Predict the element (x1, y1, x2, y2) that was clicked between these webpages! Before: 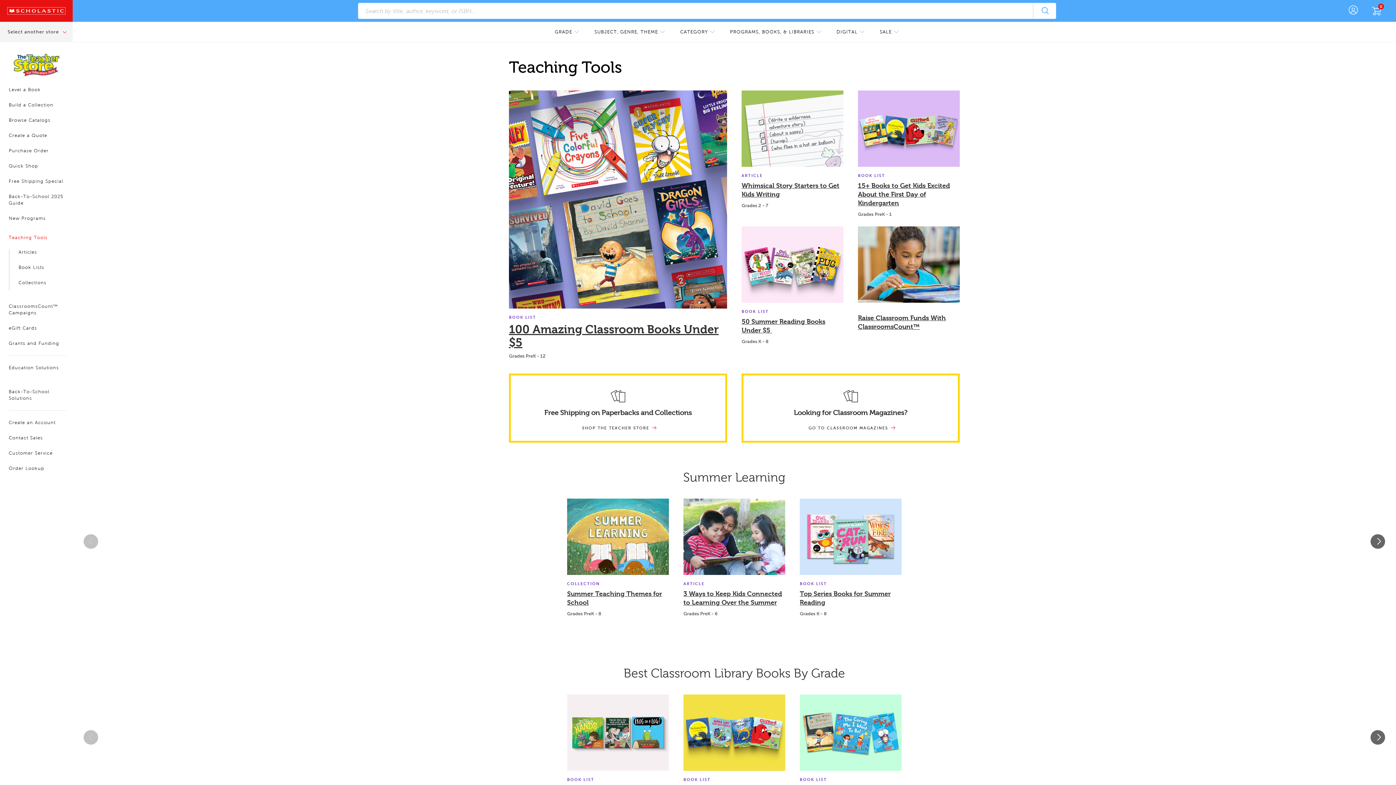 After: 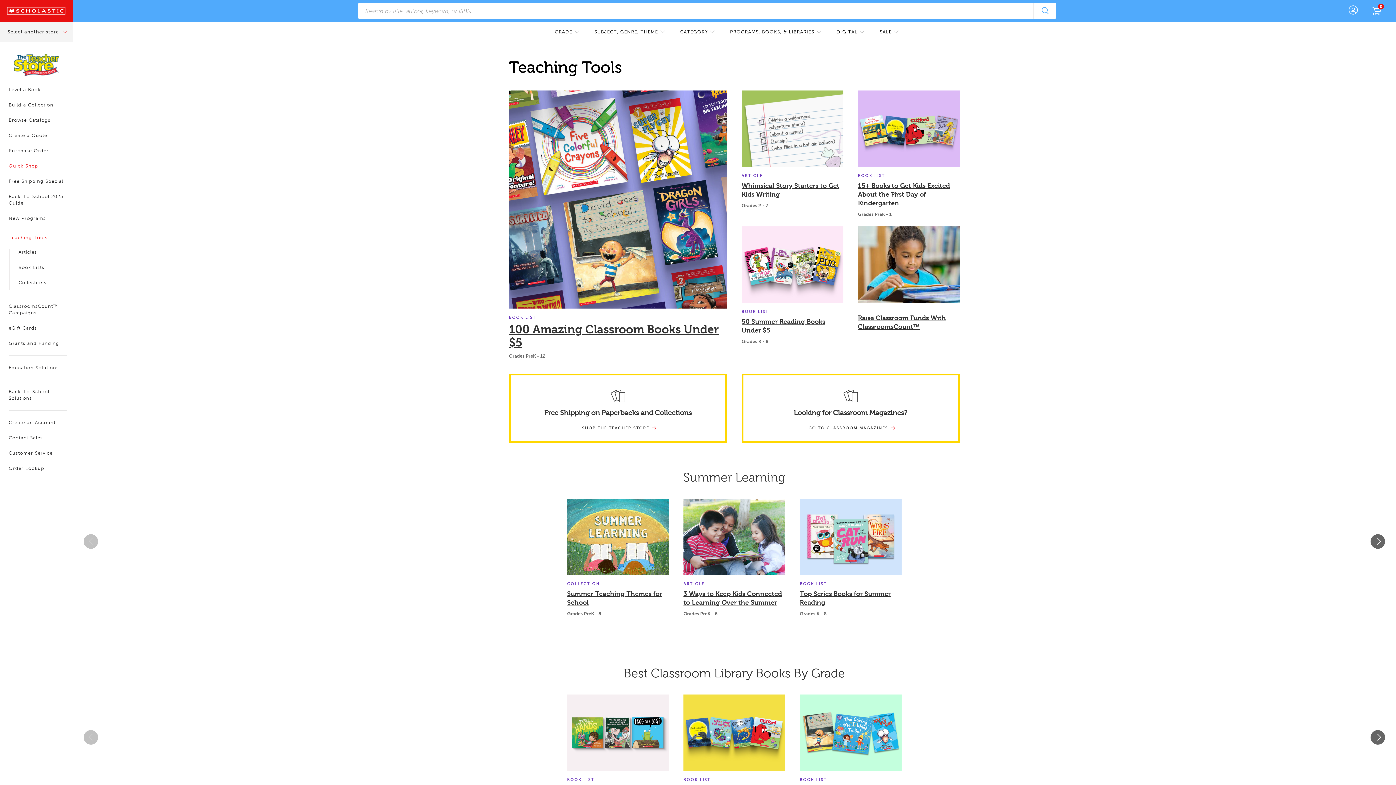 Action: bbox: (8, 163, 38, 168) label: Quick Shop